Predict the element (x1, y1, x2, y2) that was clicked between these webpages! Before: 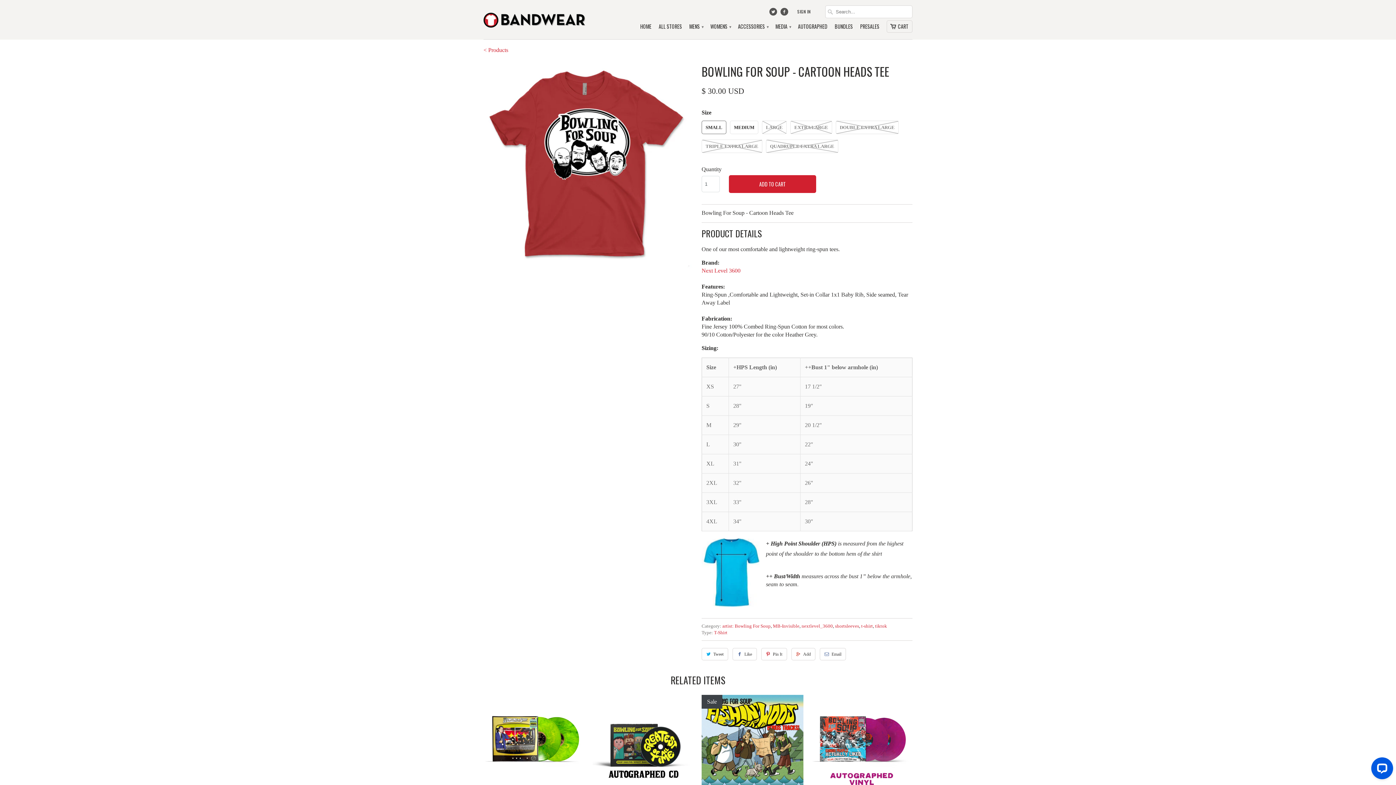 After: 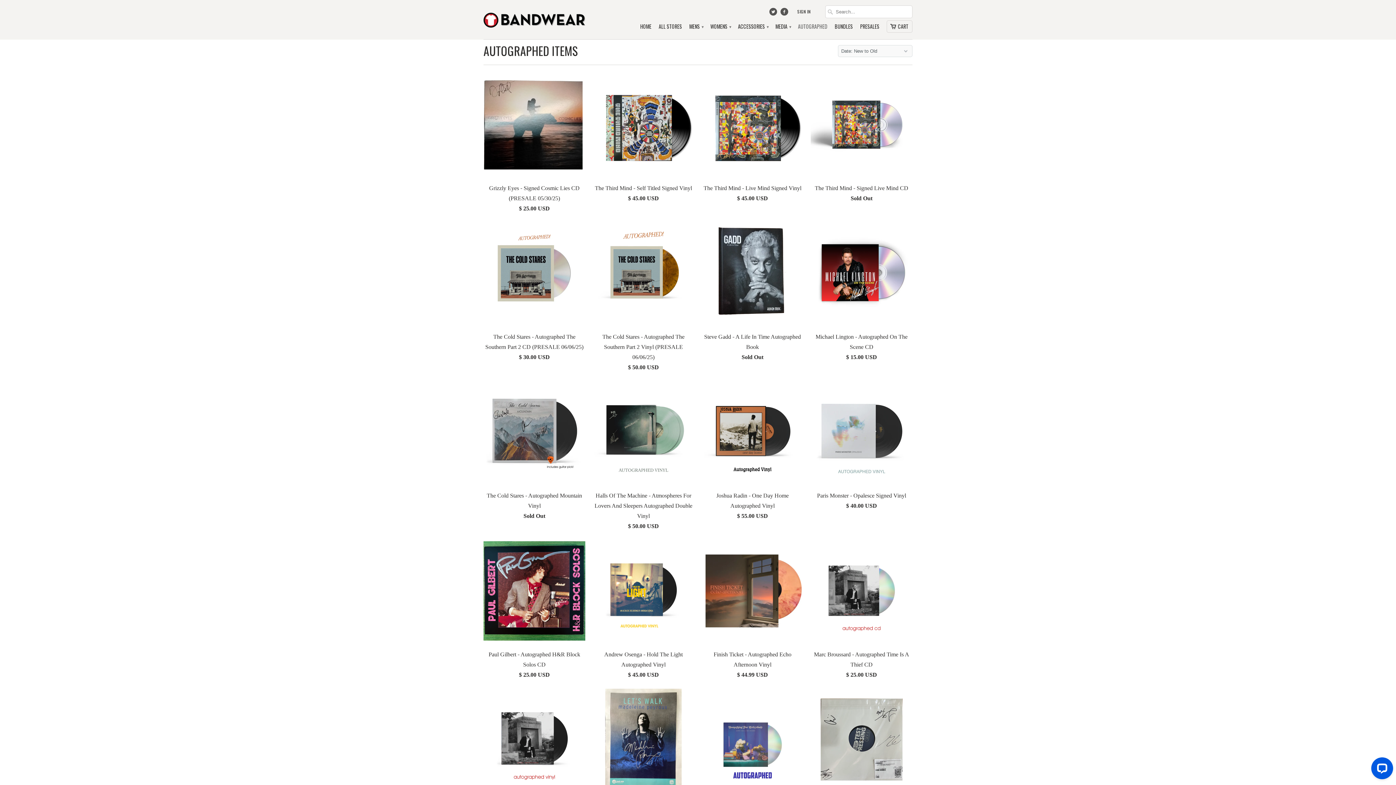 Action: label: AUTOGRAPHED bbox: (798, 23, 827, 33)